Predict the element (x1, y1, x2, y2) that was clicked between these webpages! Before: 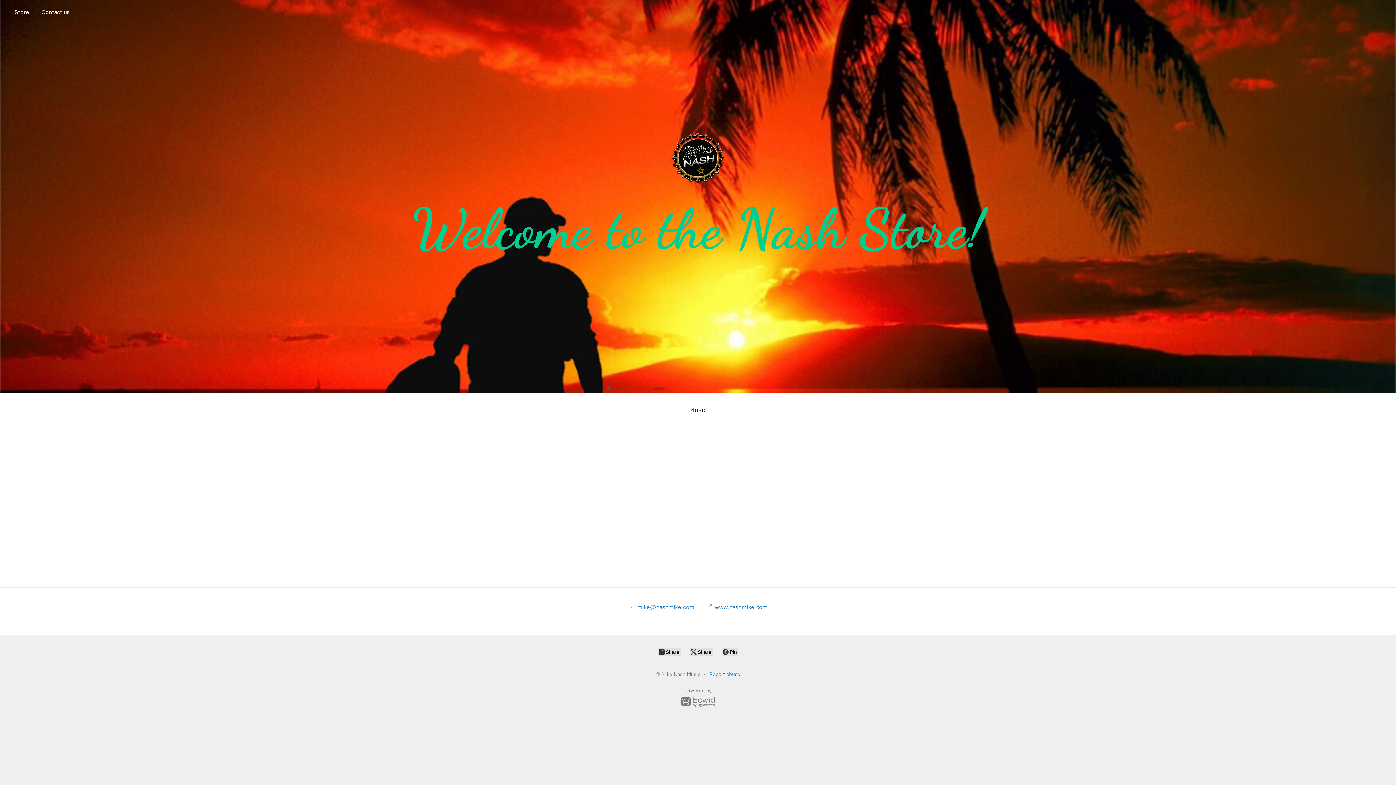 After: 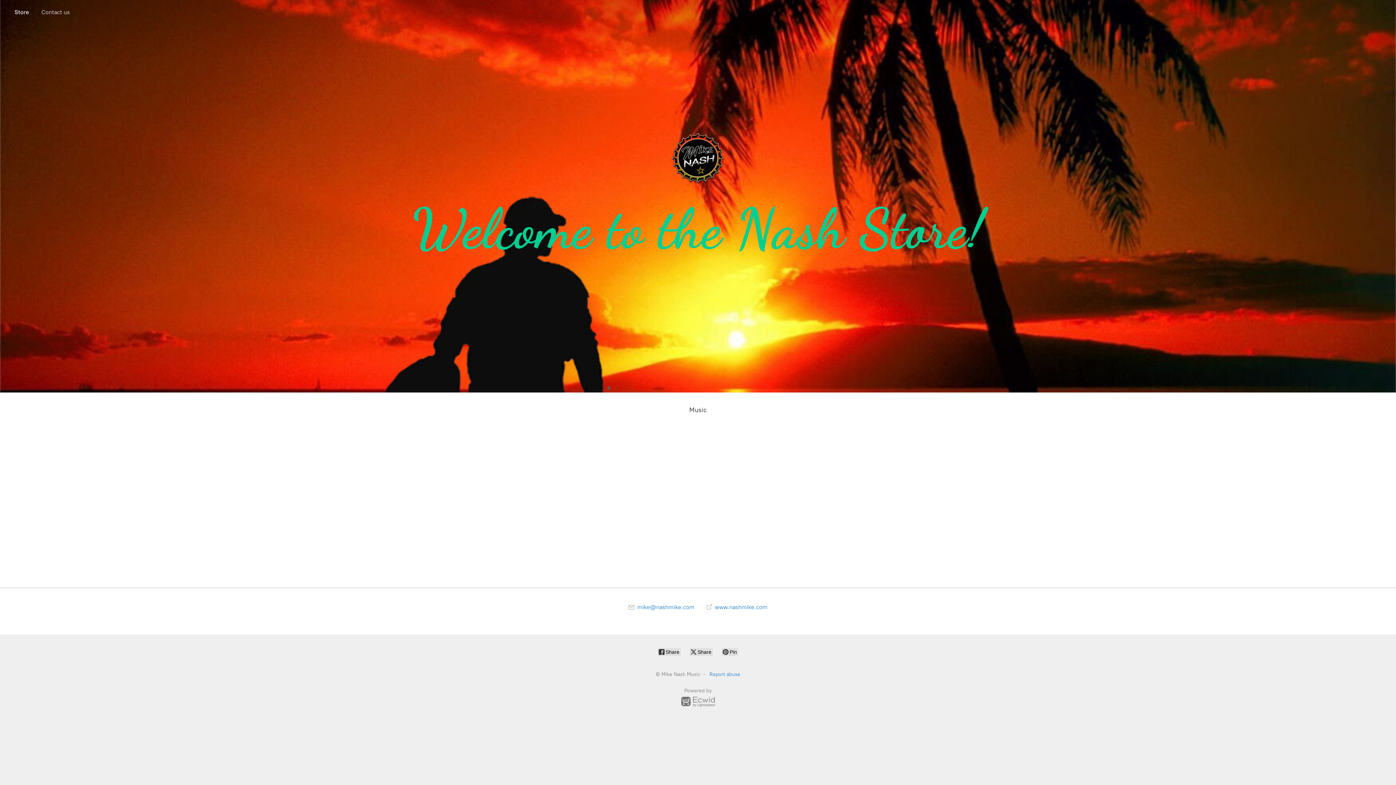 Action: bbox: (36, 7, 75, 17) label: Contact us